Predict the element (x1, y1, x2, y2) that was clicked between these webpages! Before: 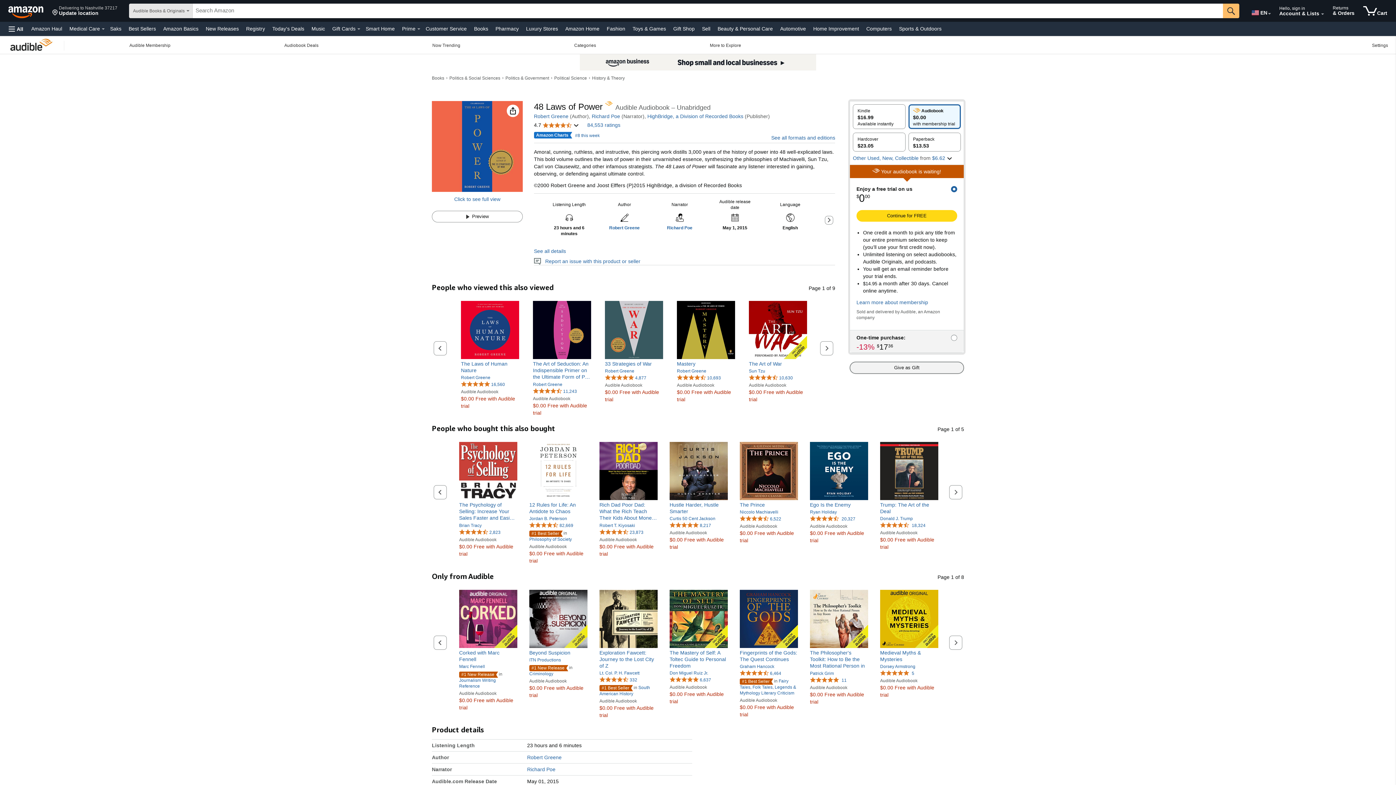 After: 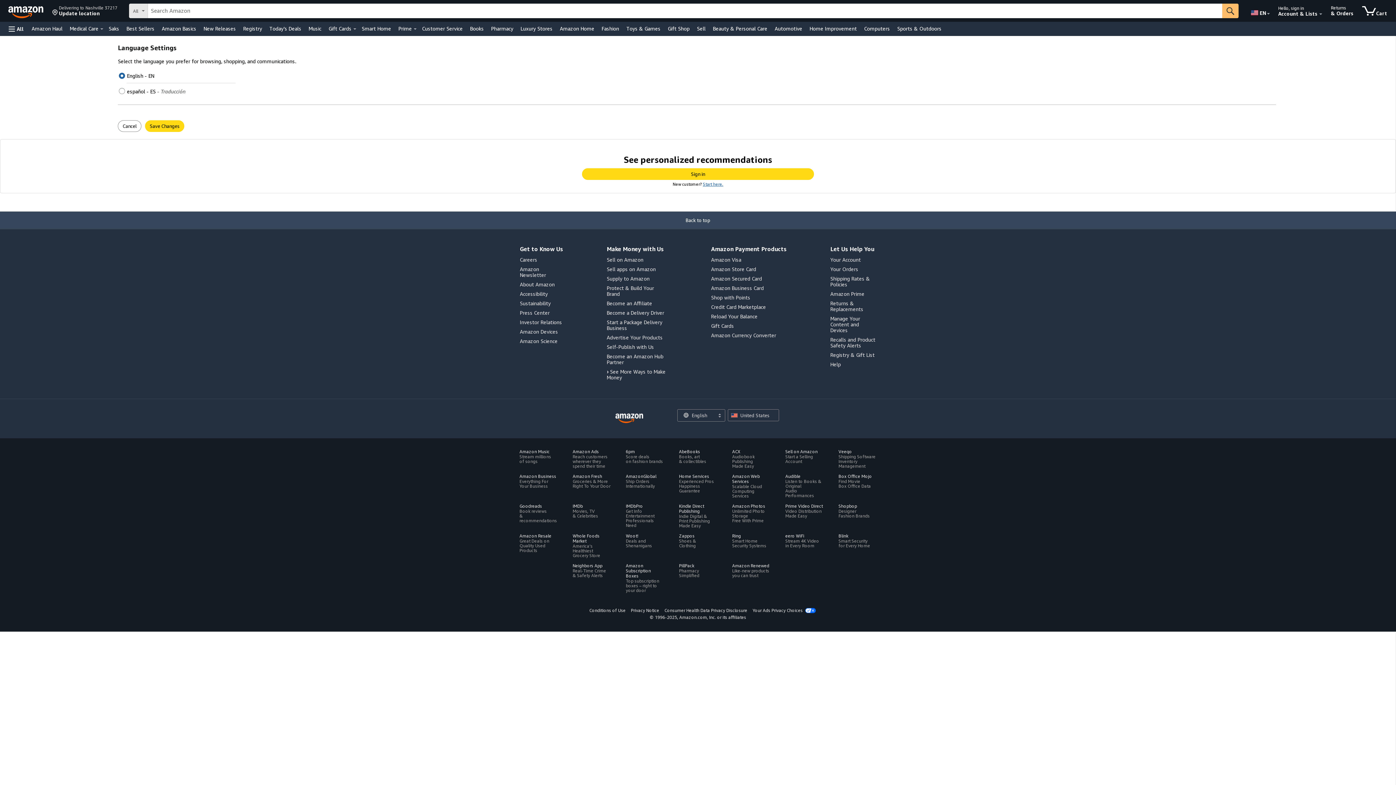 Action: bbox: (1250, 2, 1267, 20) label: Choose a language for shopping in Amazon United States. The current selection is English (EN).
